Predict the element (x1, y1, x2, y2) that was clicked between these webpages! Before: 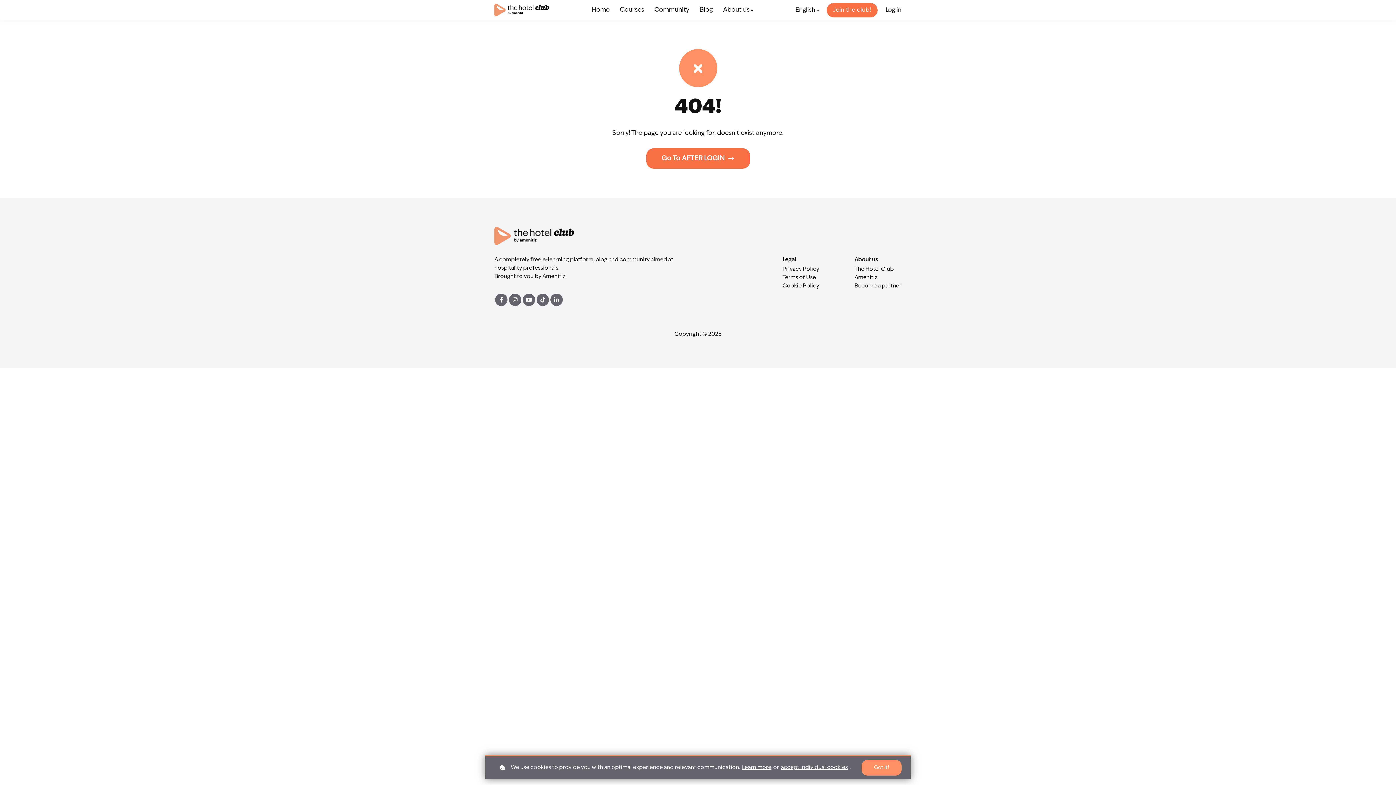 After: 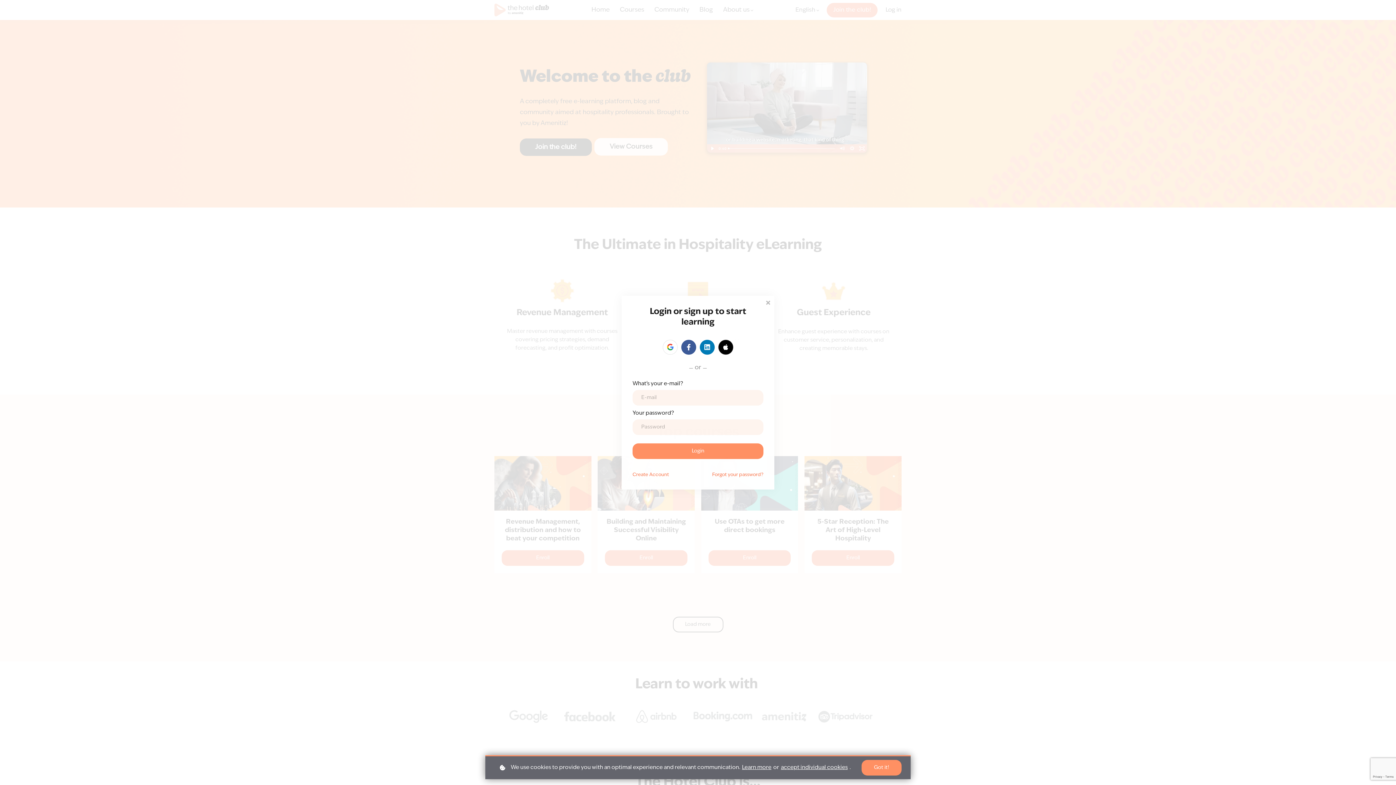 Action: bbox: (646, 148, 750, 168) label: Go To AFTER LOGIN